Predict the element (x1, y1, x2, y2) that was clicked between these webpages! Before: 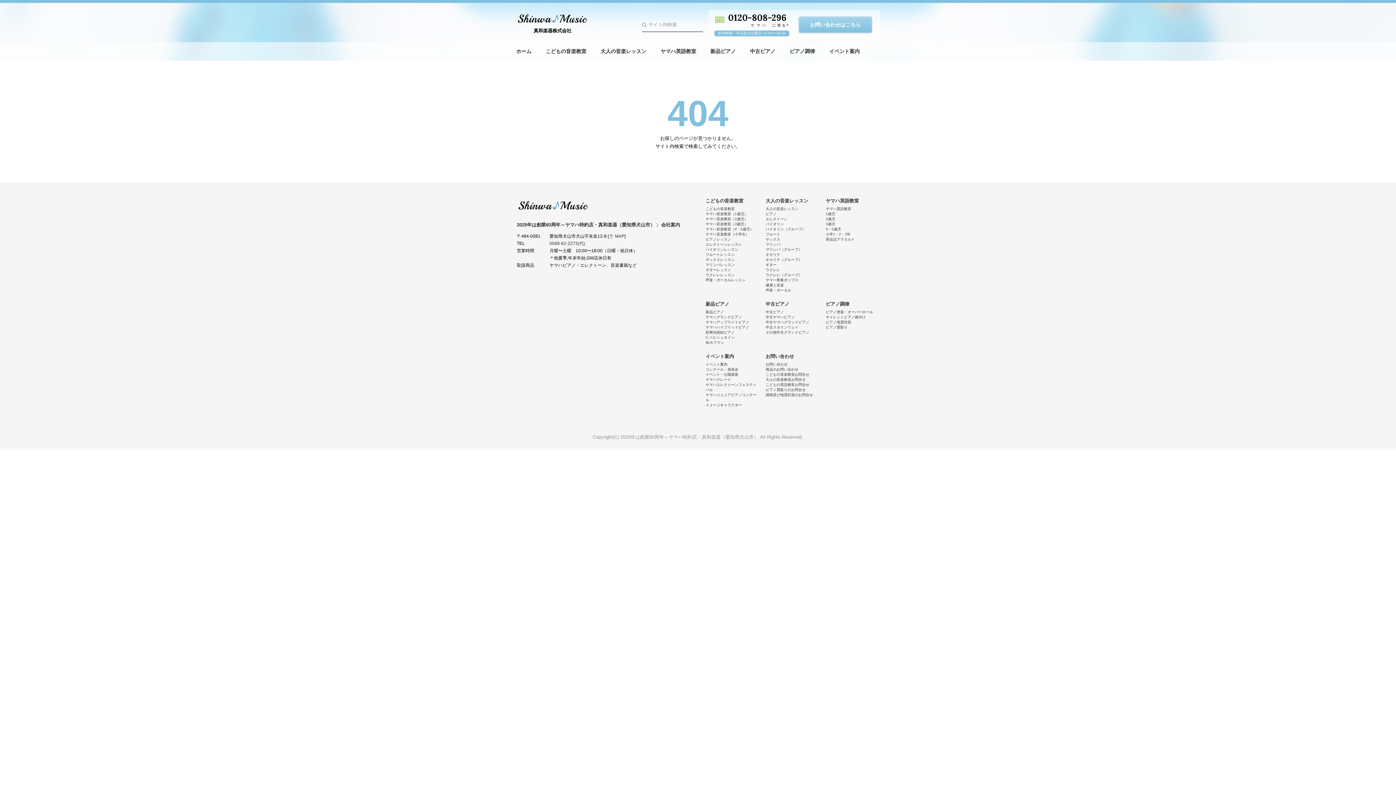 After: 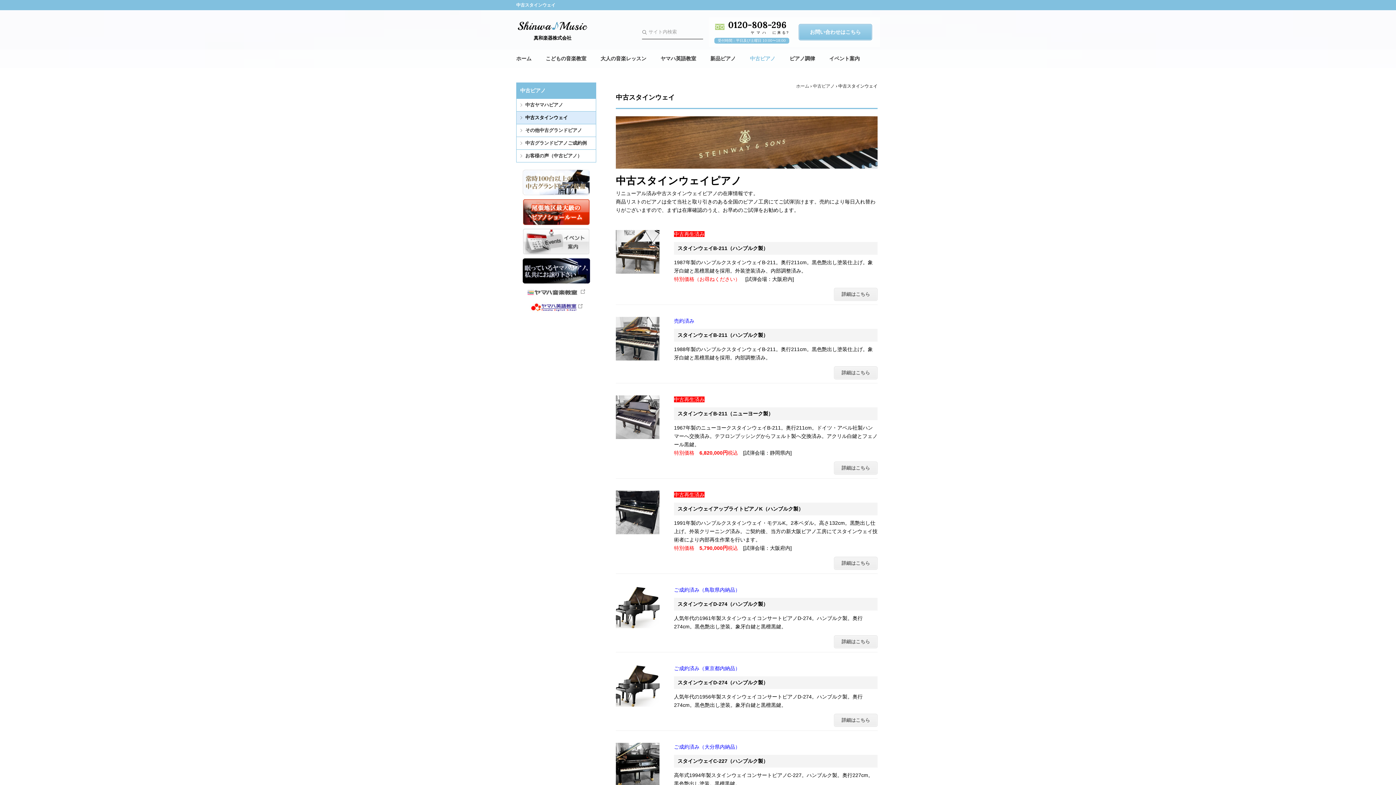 Action: bbox: (765, 325, 798, 329) label: 中古スタインウェイ